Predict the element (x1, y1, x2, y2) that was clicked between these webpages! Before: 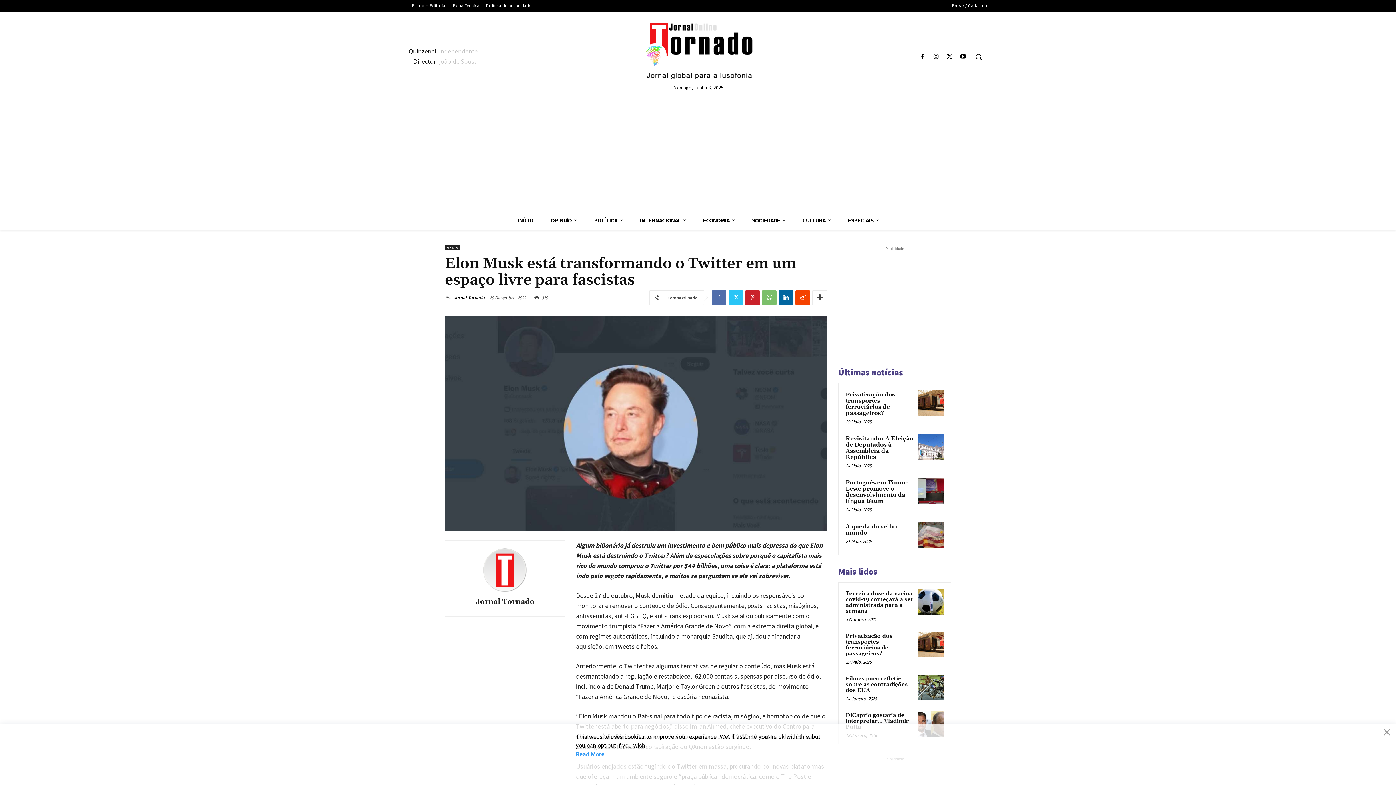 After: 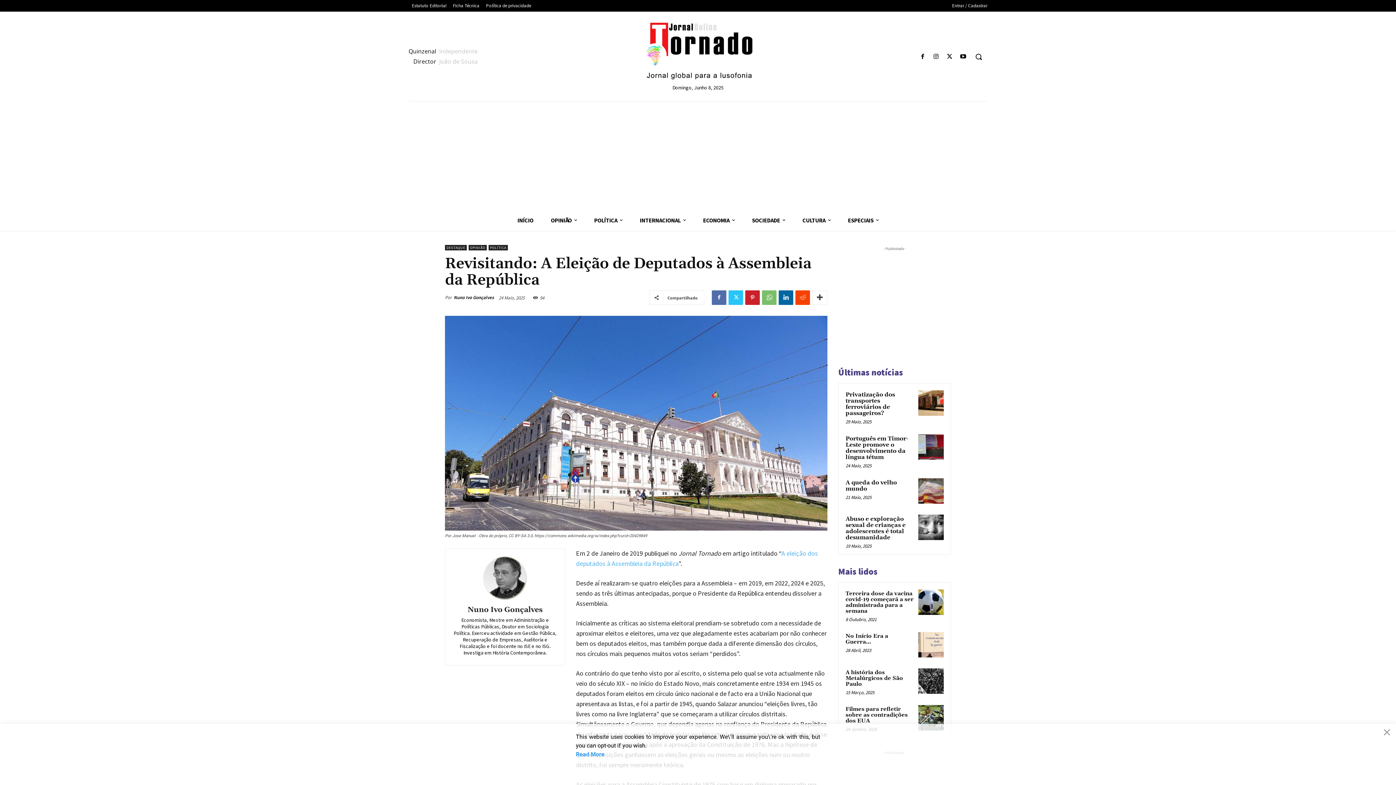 Action: bbox: (845, 435, 913, 461) label: Revisitando: A Eleição de Deputados à Assembleia da República